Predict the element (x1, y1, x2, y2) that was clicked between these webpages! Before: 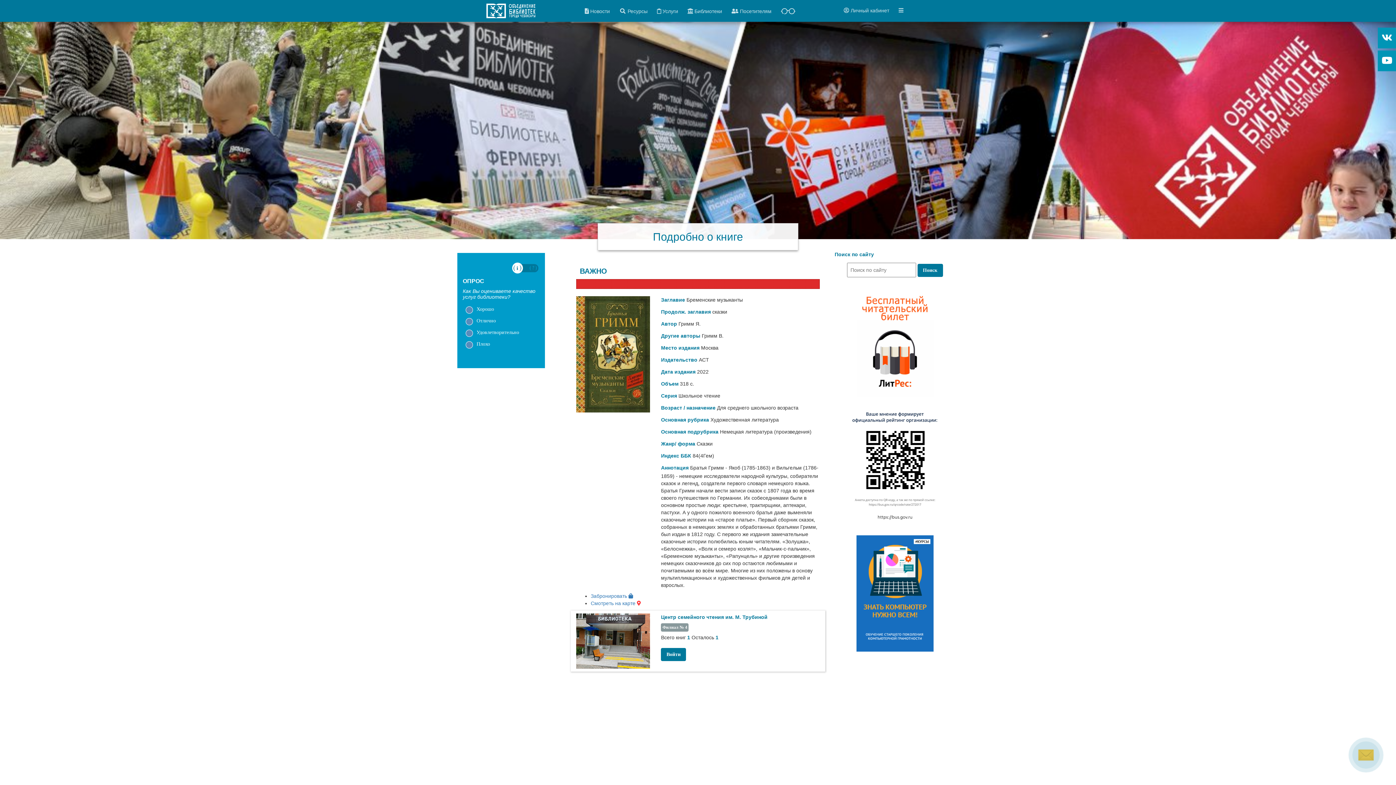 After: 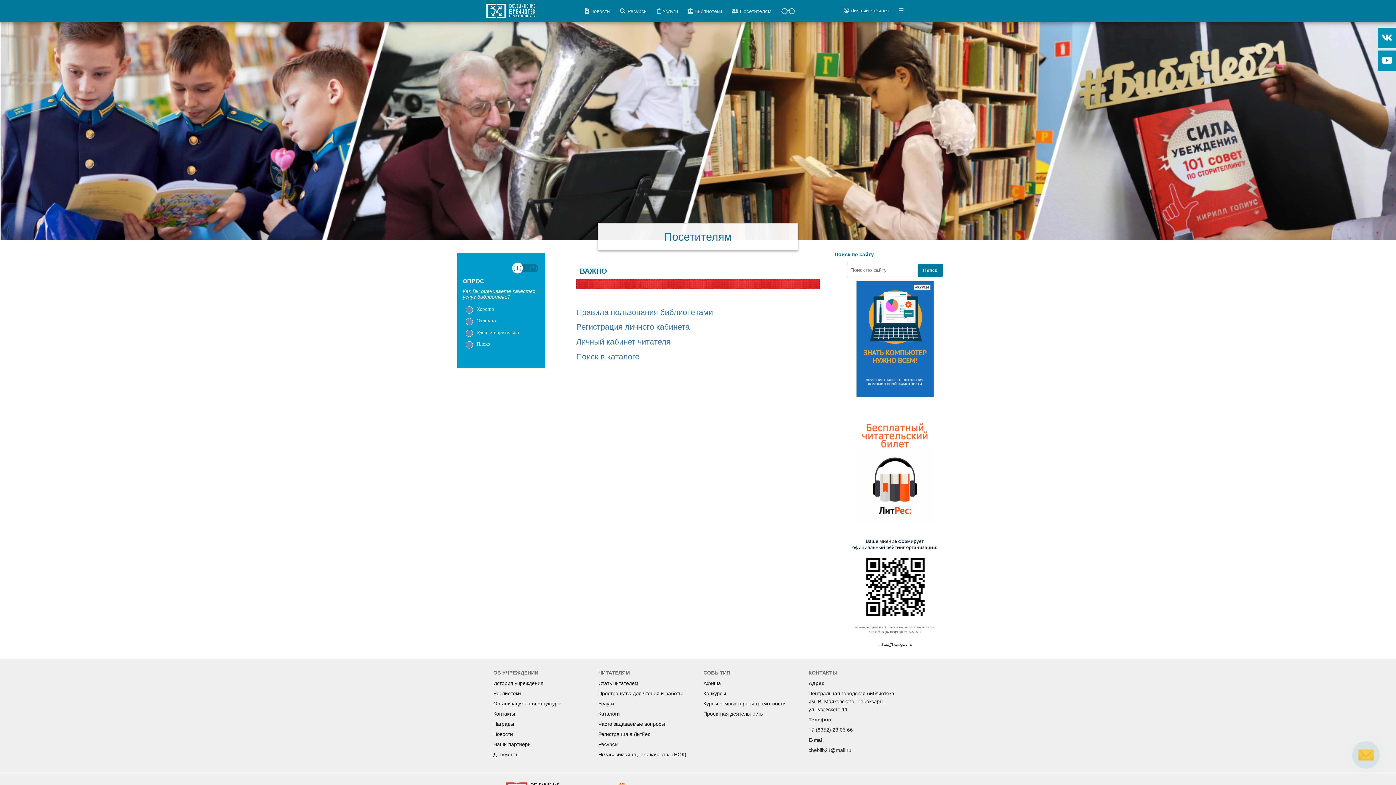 Action: bbox: (729, 8, 777, 14) label:  Посетителям